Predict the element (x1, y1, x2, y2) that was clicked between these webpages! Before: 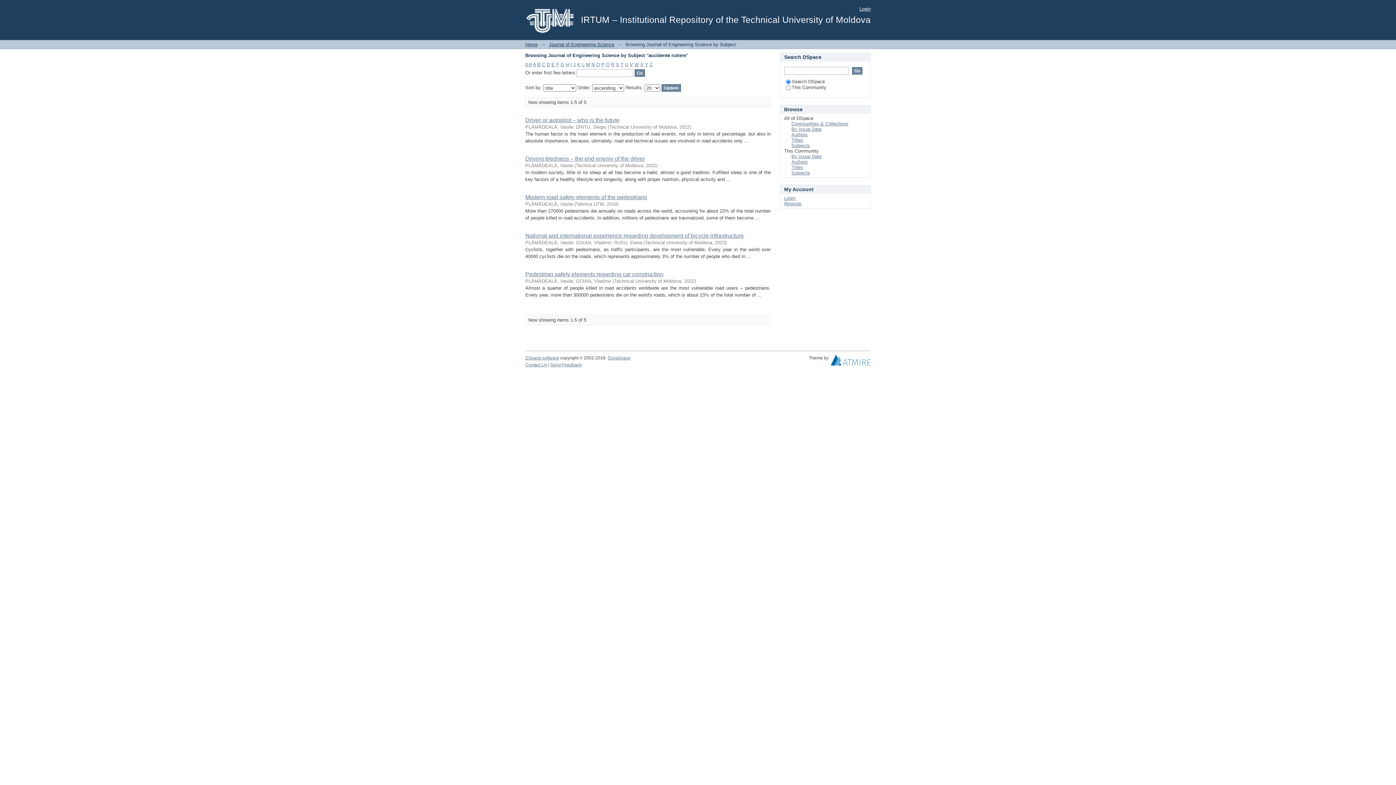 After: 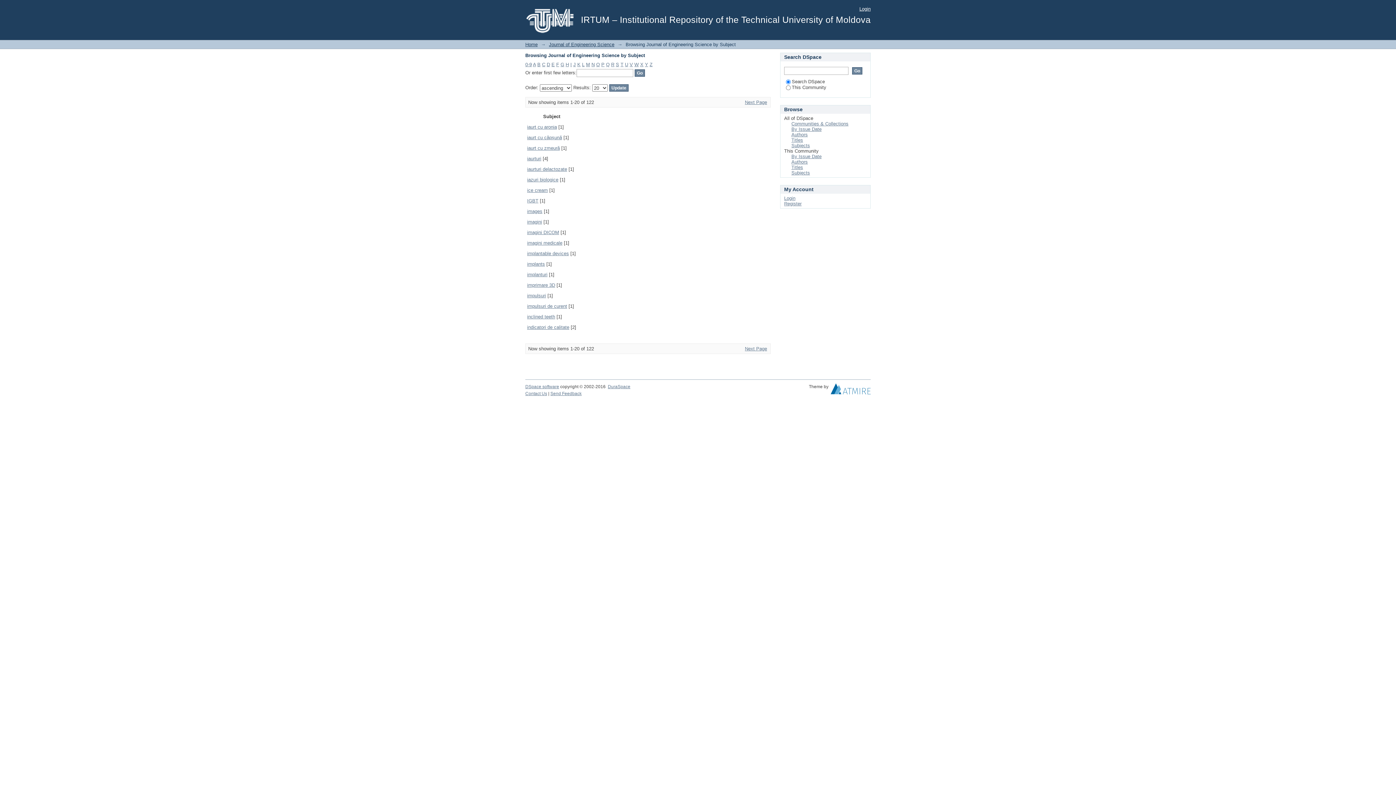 Action: label: I bbox: (570, 61, 572, 67)